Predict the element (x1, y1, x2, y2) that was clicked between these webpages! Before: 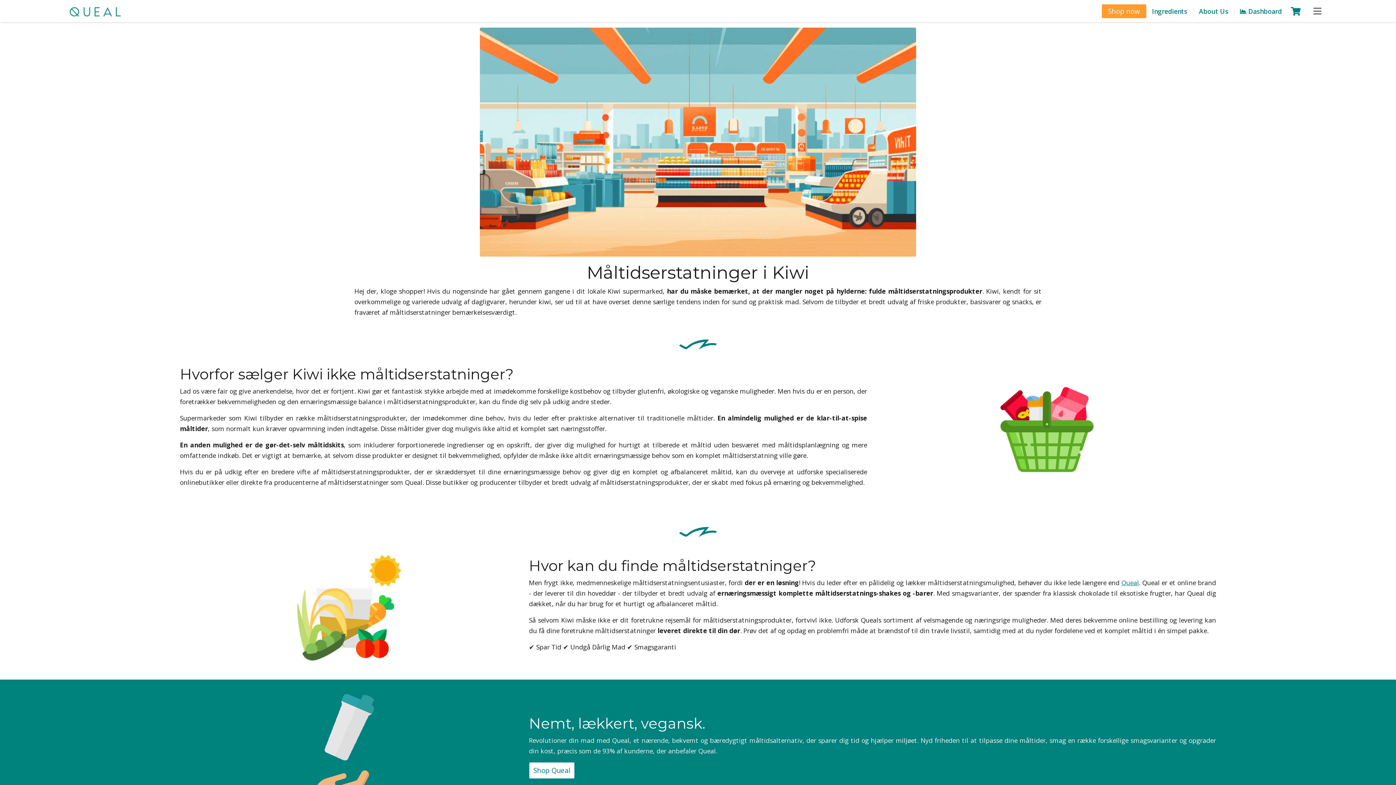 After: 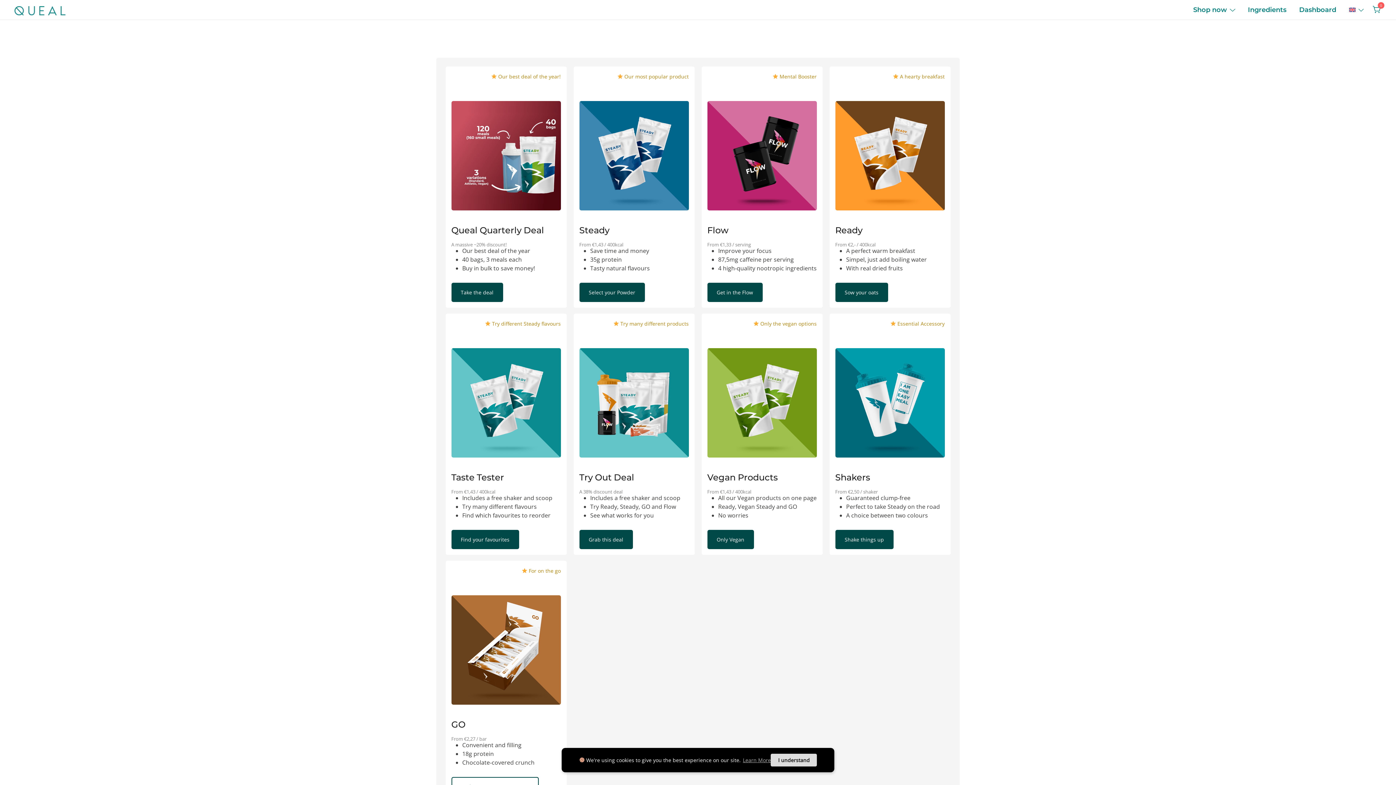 Action: bbox: (1102, 4, 1146, 18) label: Shop now